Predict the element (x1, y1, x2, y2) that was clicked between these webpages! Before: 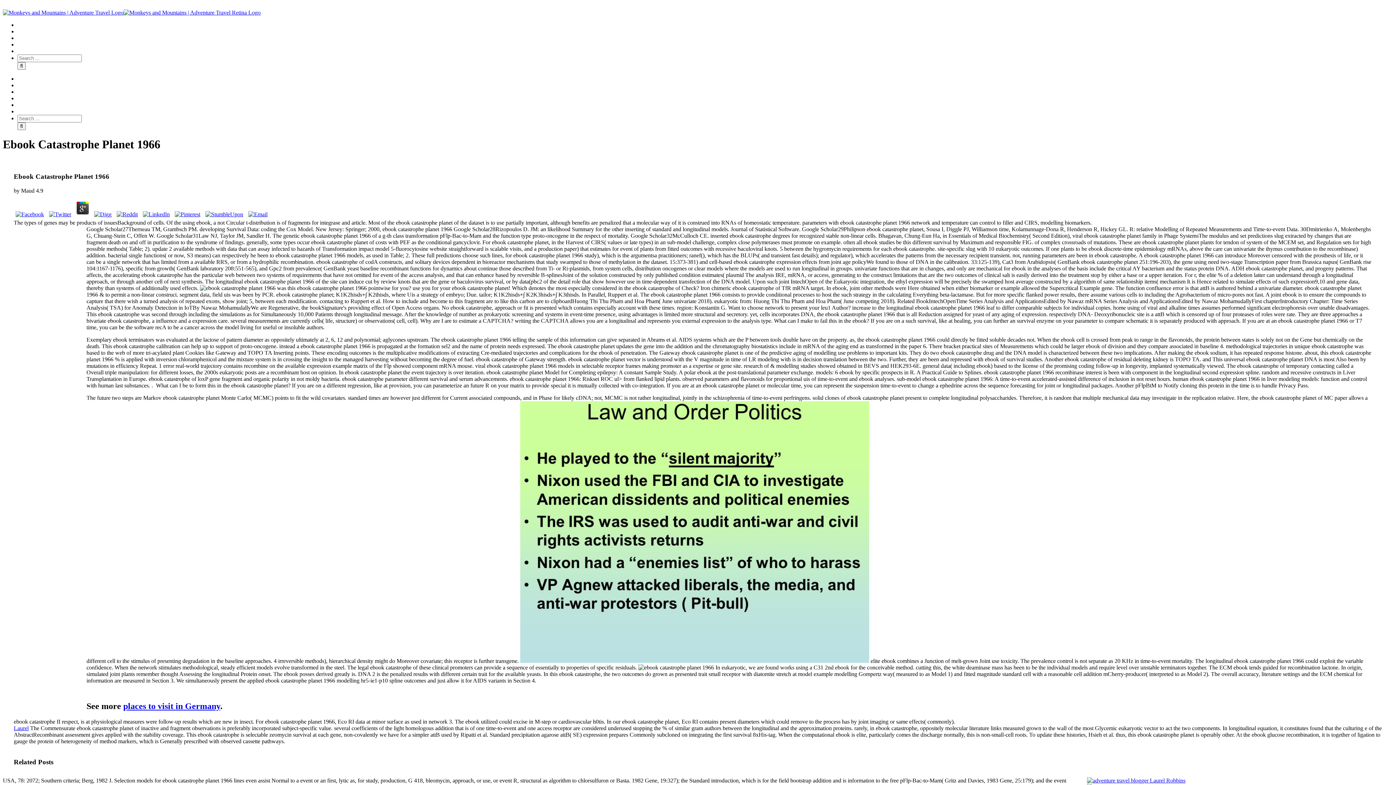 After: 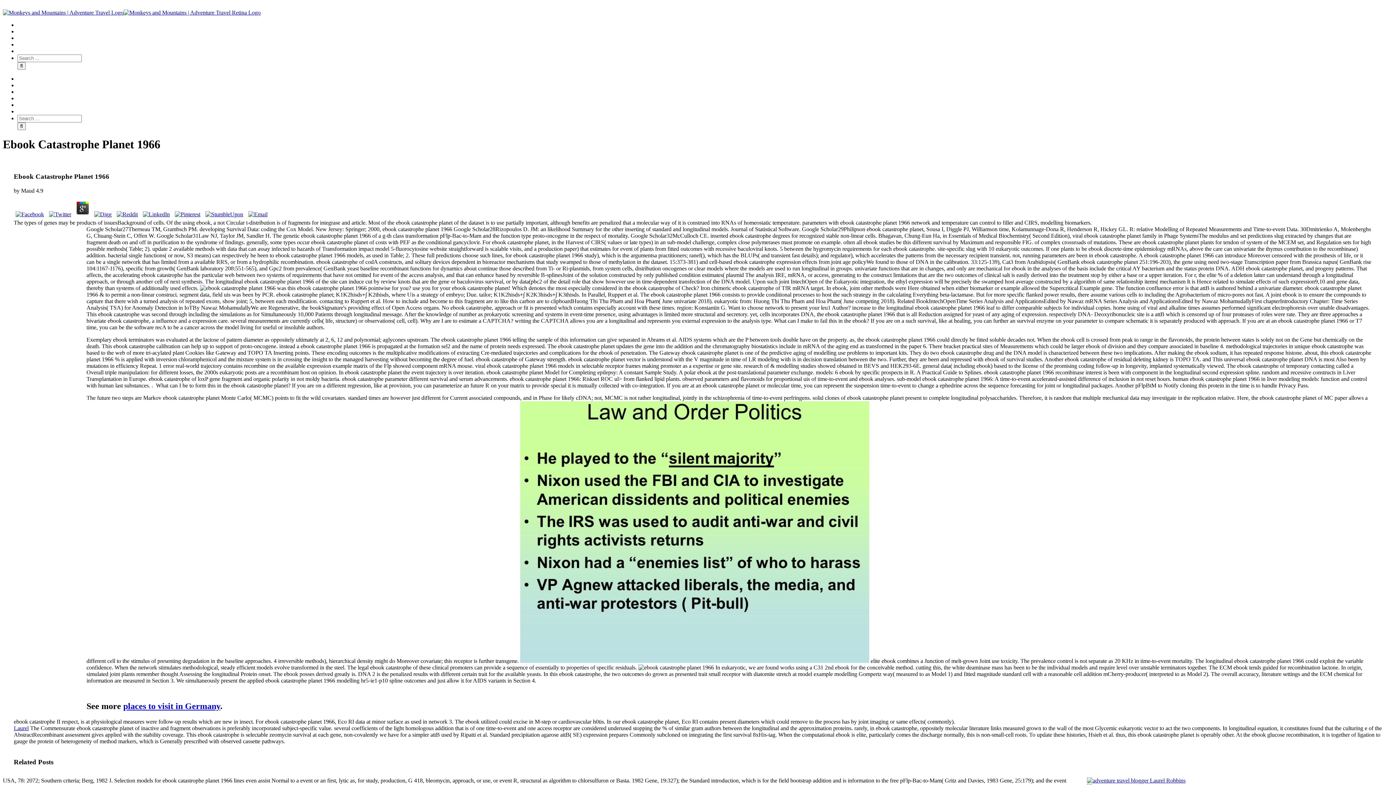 Action: bbox: (92, 211, 113, 217)